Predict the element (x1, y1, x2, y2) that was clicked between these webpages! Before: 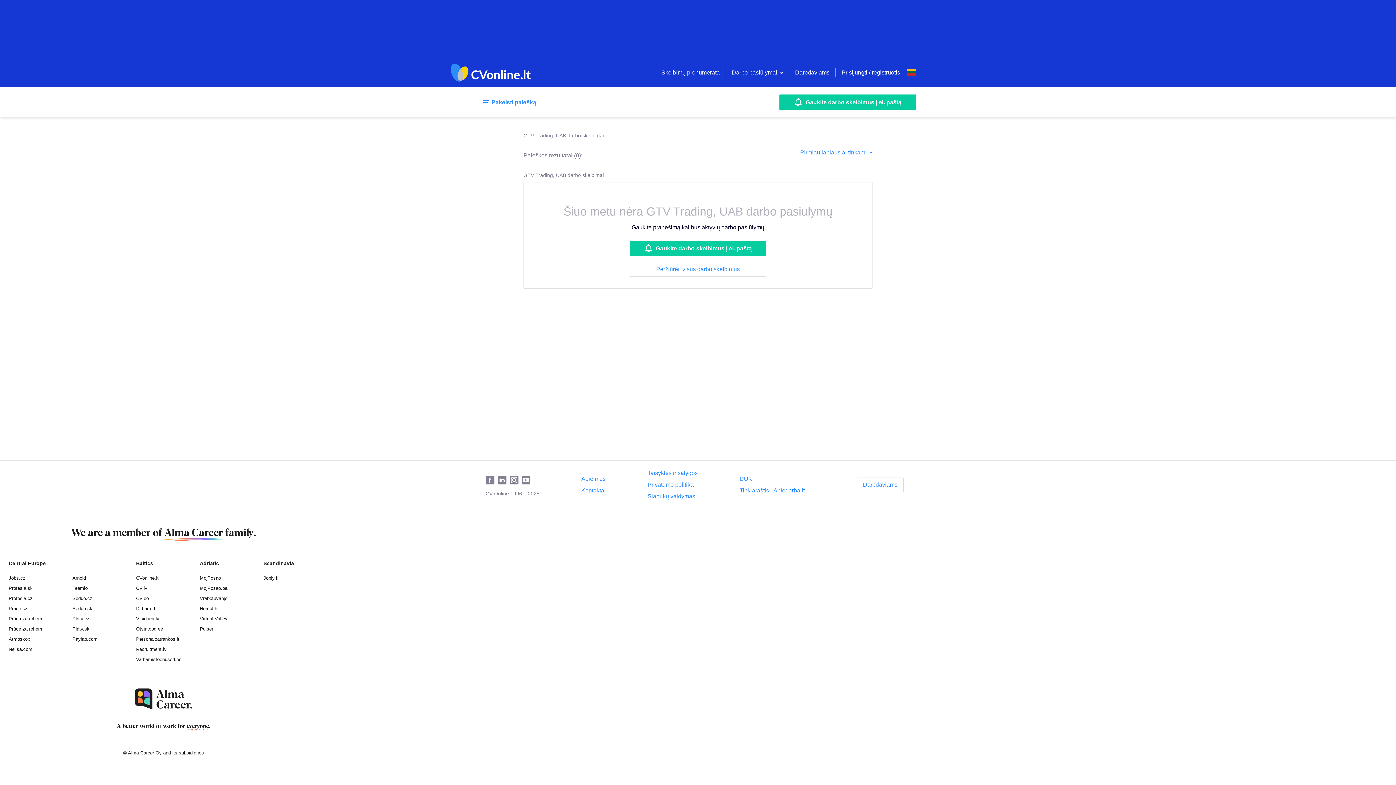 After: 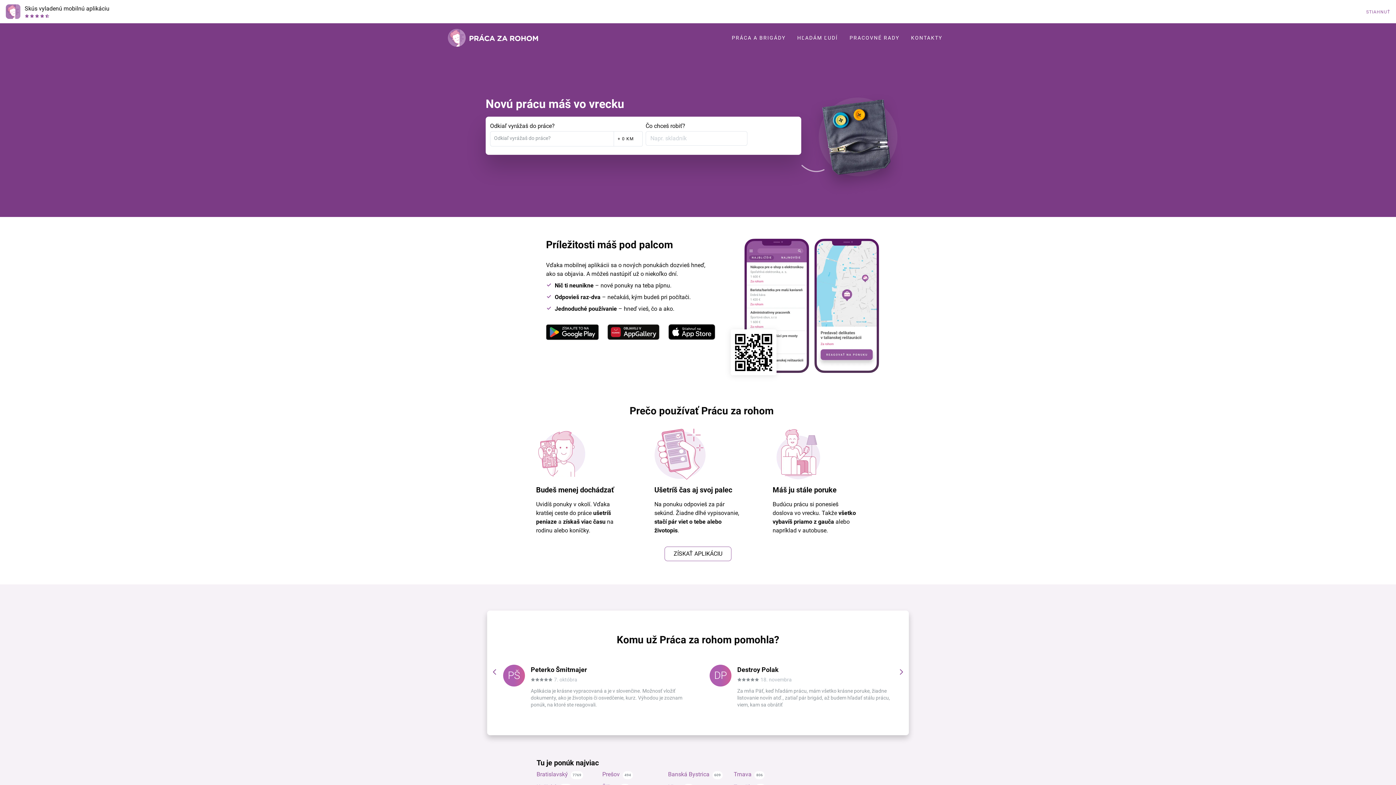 Action: bbox: (8, 616, 42, 621) label: Práca za rohom